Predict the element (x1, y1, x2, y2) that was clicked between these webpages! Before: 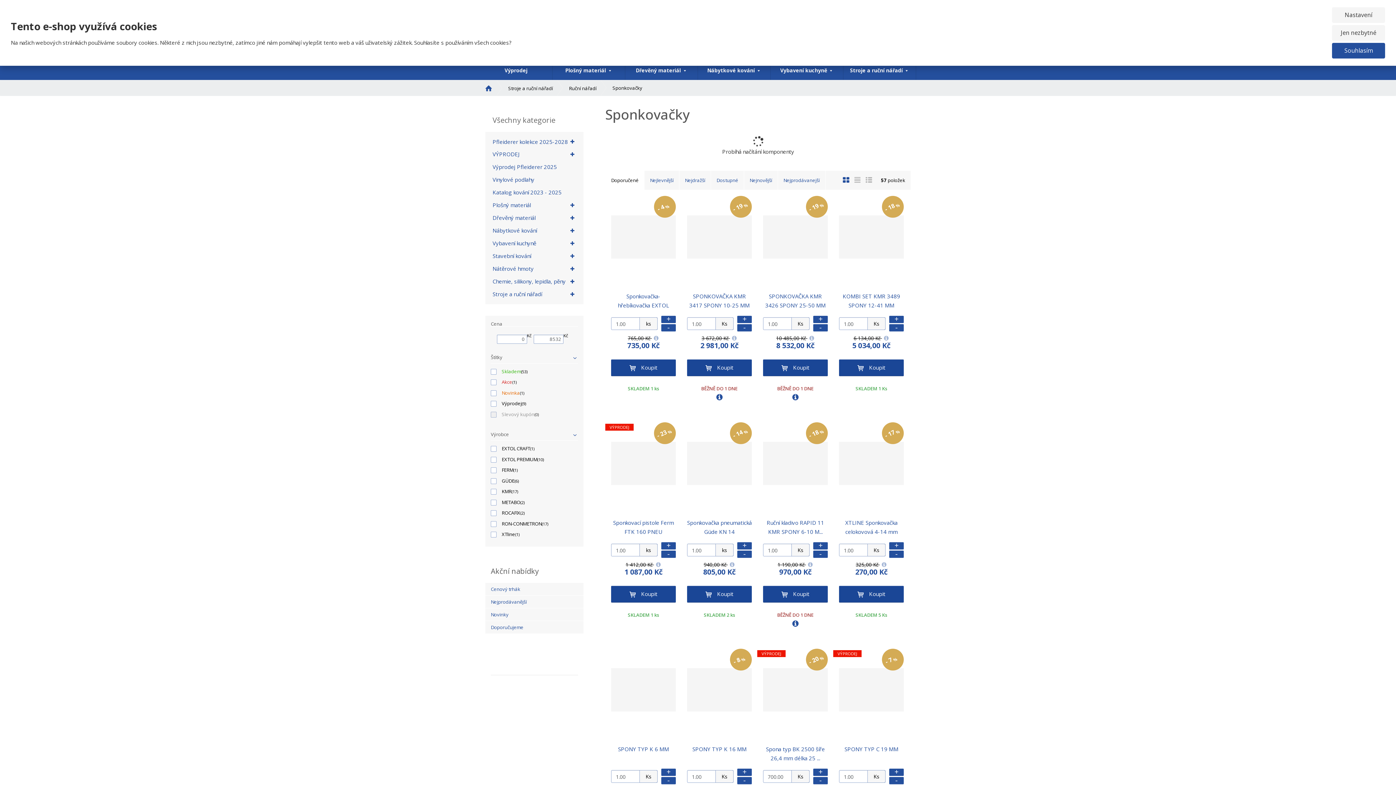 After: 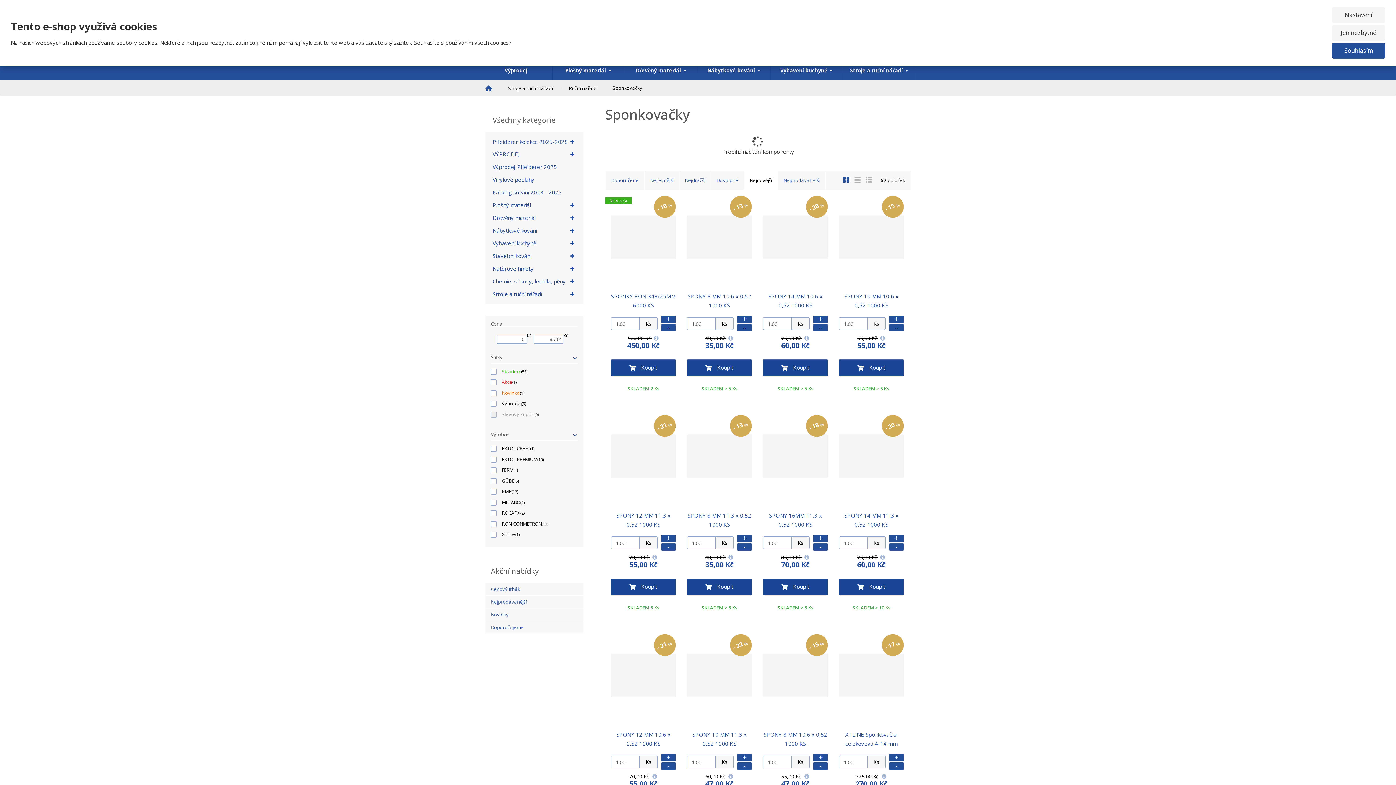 Action: label: Nejnovější bbox: (744, 171, 778, 189)